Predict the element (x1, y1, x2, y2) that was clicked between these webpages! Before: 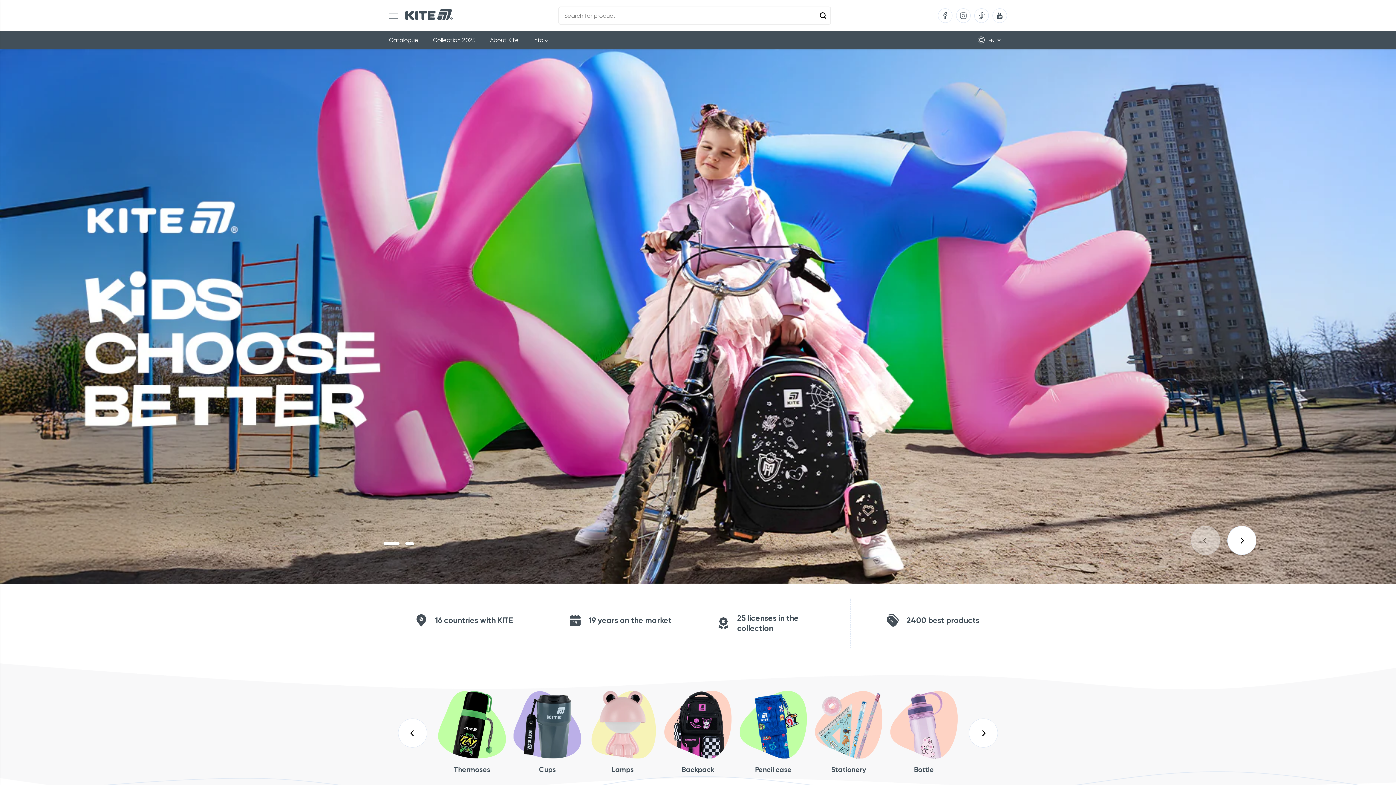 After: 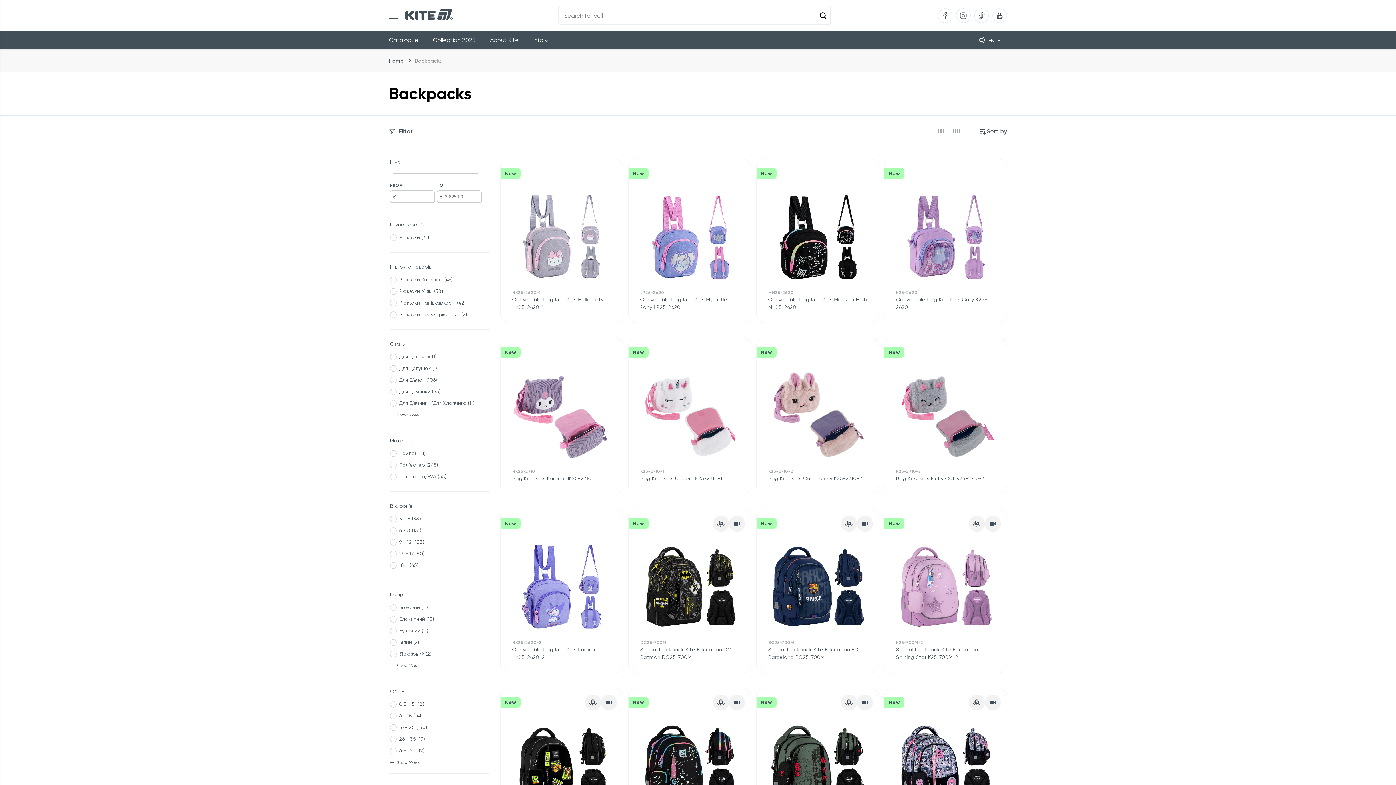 Action: bbox: (664, 765, 732, 774) label: Backpack